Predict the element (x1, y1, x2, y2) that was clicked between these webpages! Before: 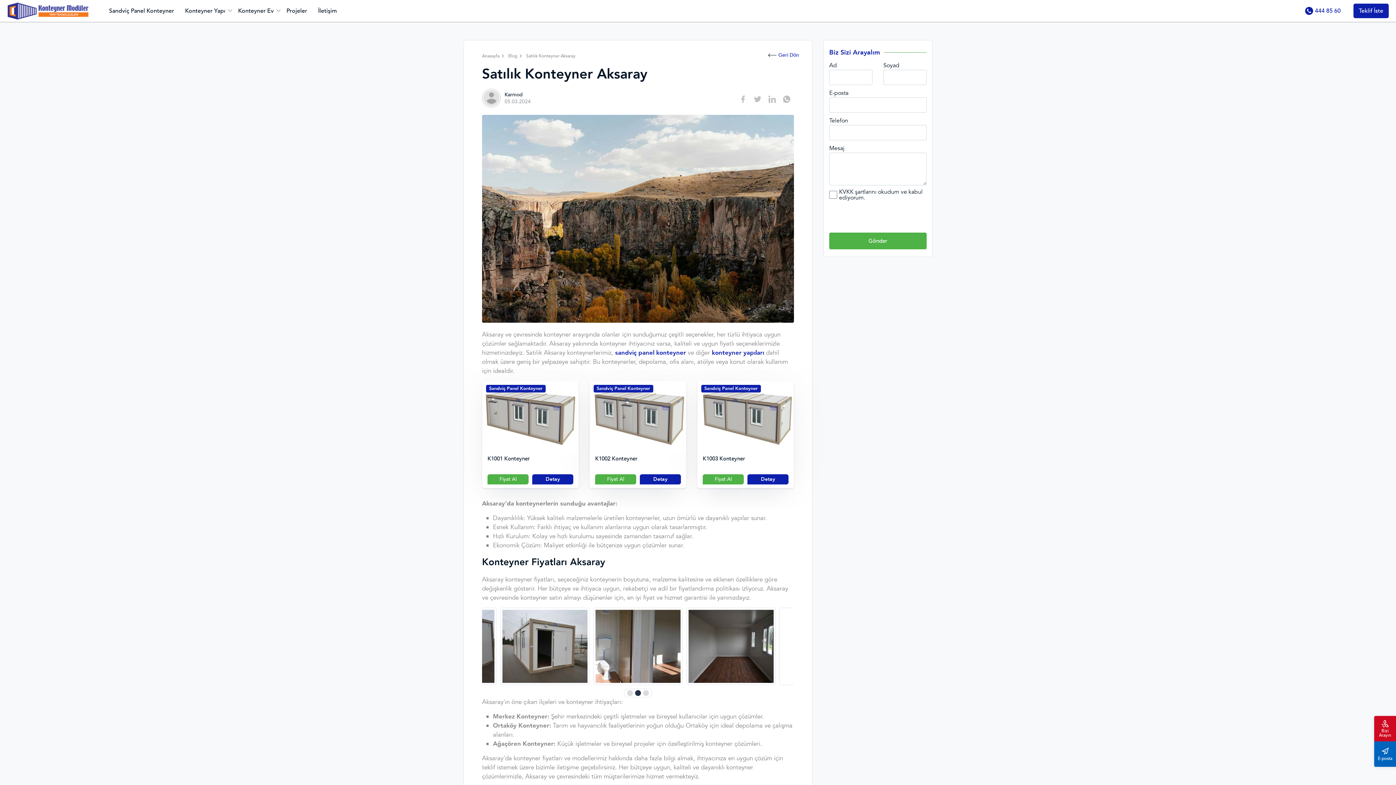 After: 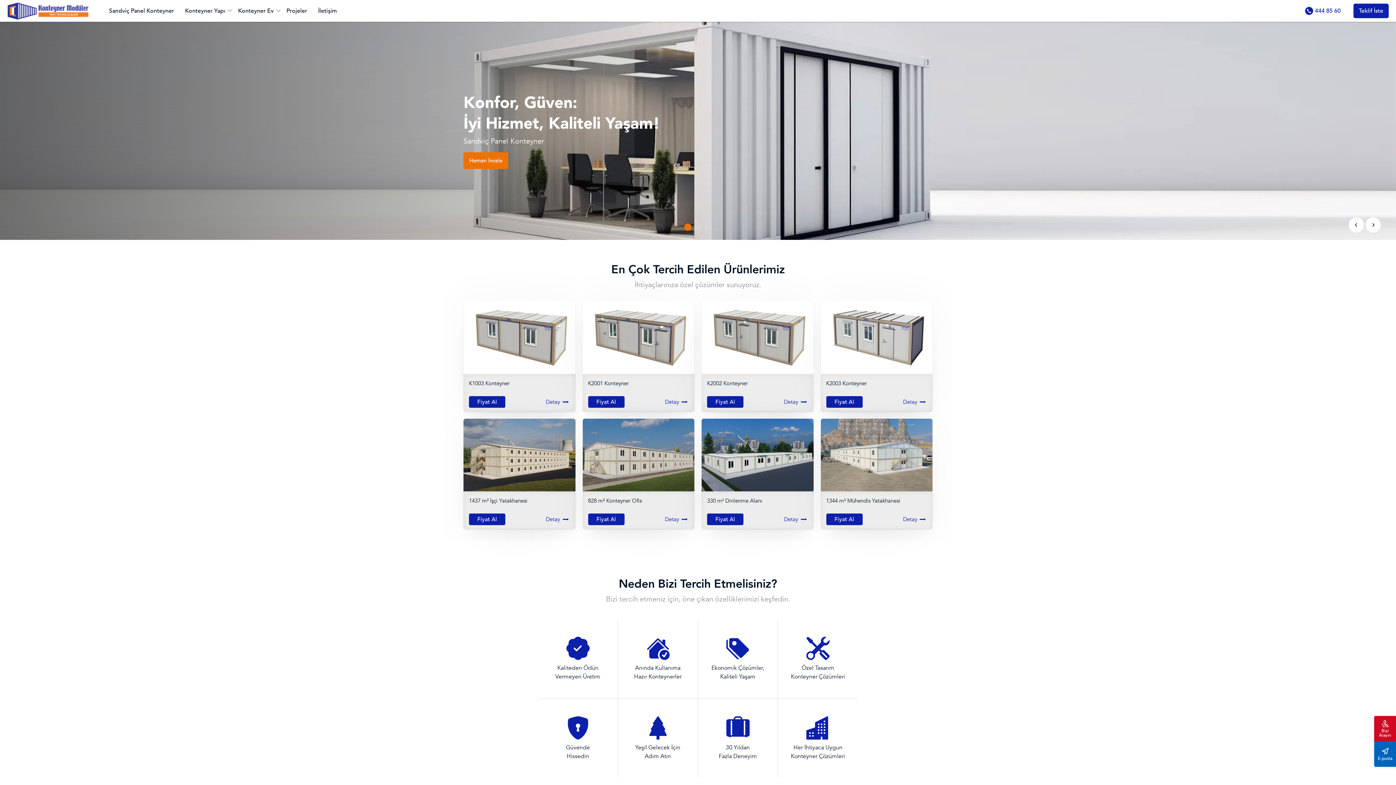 Action: label: Sandviç Panel Konteyner bbox: (701, 385, 760, 392)